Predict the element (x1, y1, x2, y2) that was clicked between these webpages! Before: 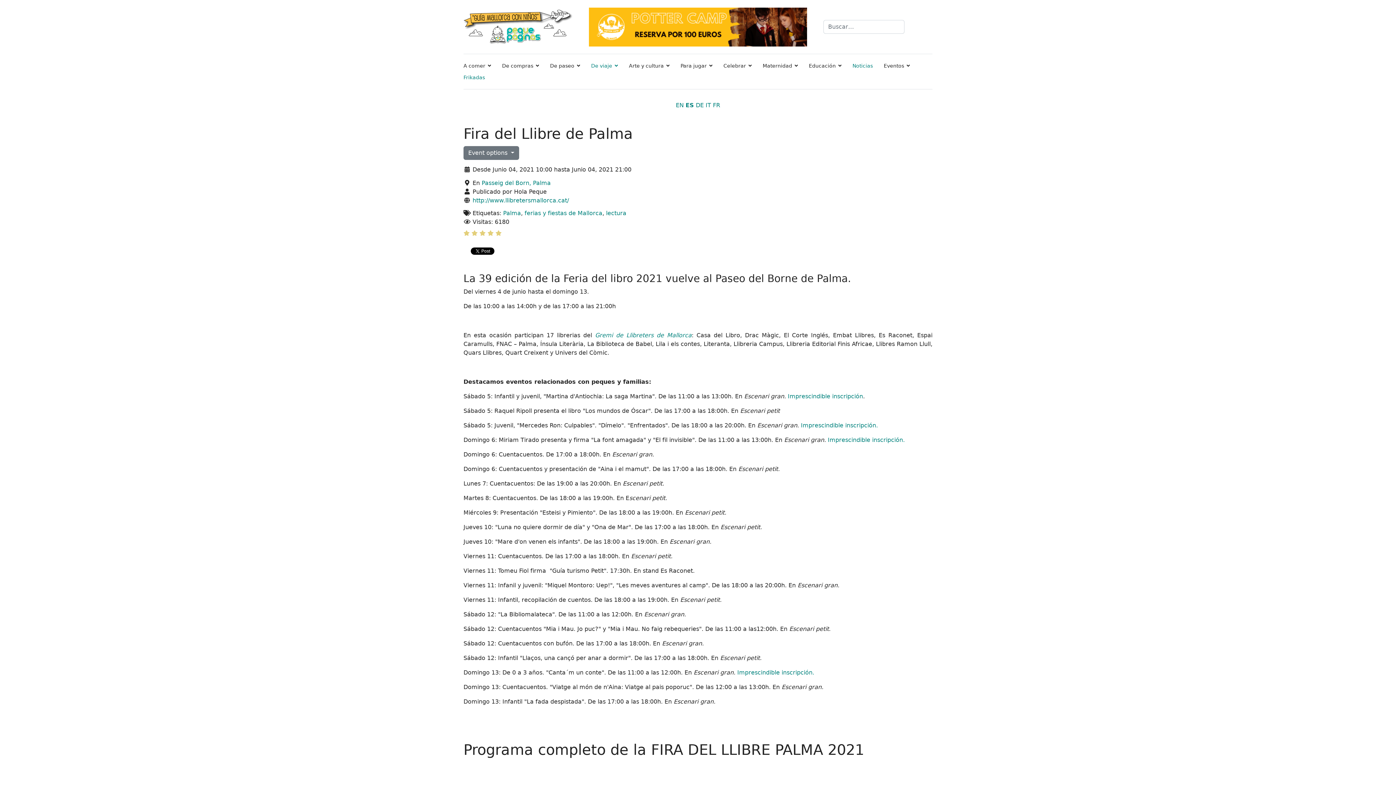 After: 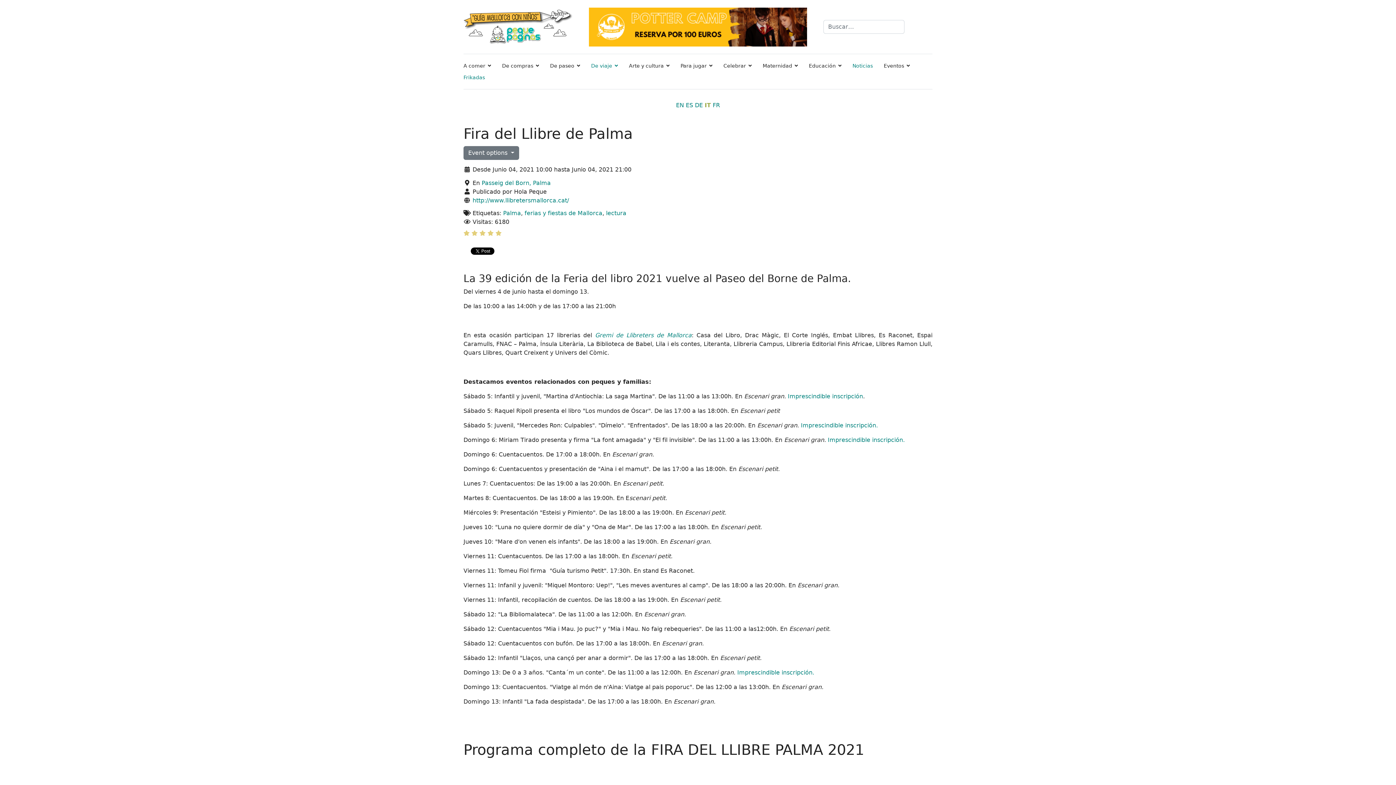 Action: label: IT bbox: (705, 101, 711, 108)